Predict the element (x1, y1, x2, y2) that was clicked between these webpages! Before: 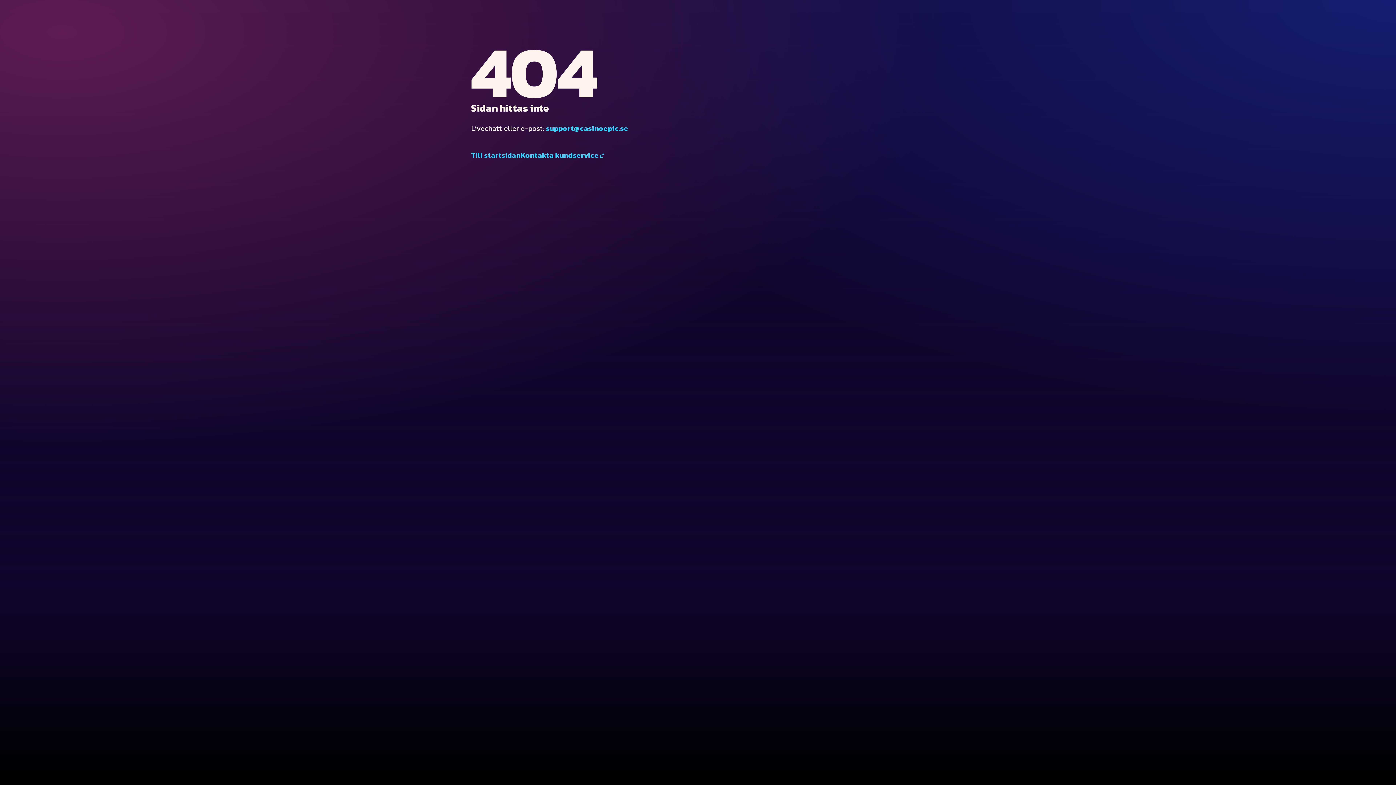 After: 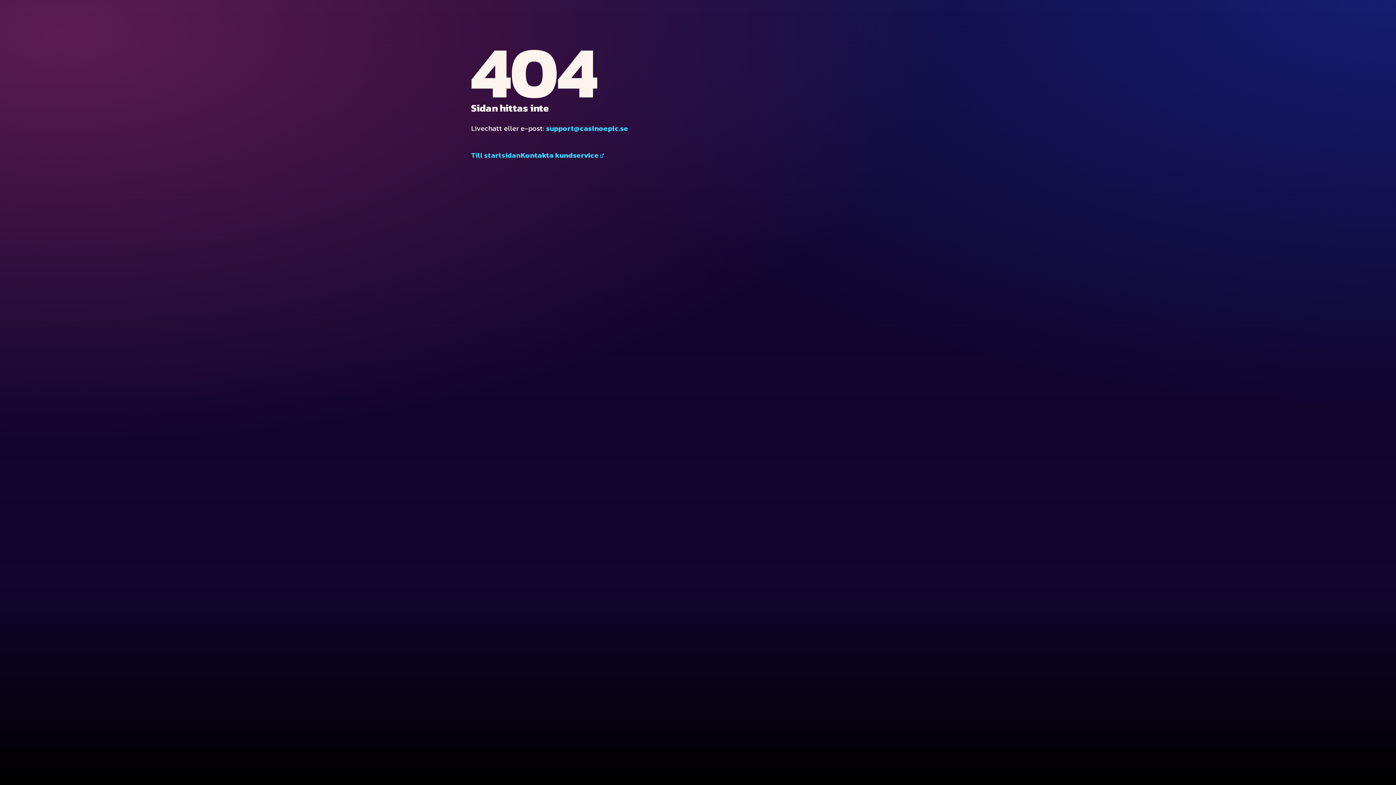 Action: bbox: (546, 122, 628, 133) label: support@casinoepic.se